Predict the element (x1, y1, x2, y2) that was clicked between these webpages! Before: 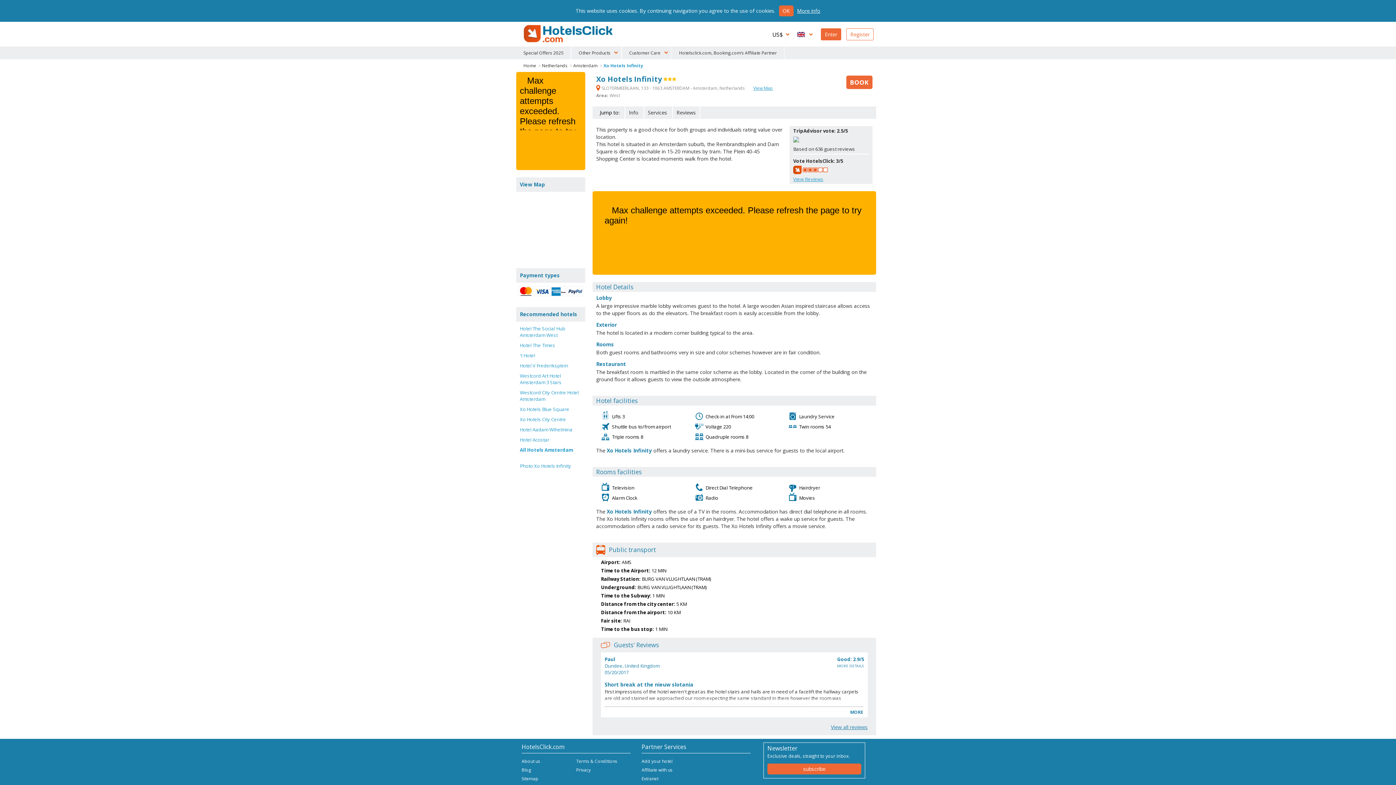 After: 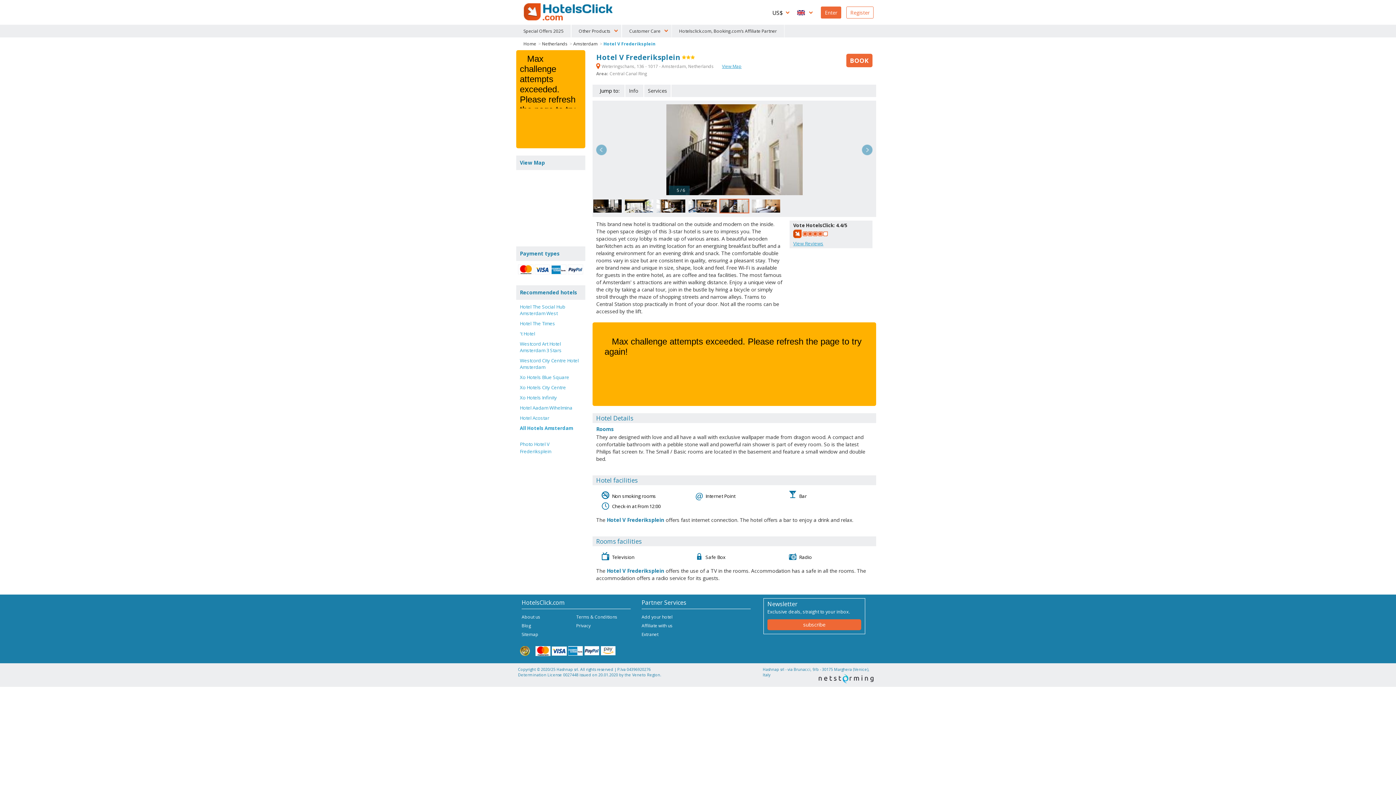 Action: label: Hotel V Frederiksplein bbox: (520, 362, 568, 369)